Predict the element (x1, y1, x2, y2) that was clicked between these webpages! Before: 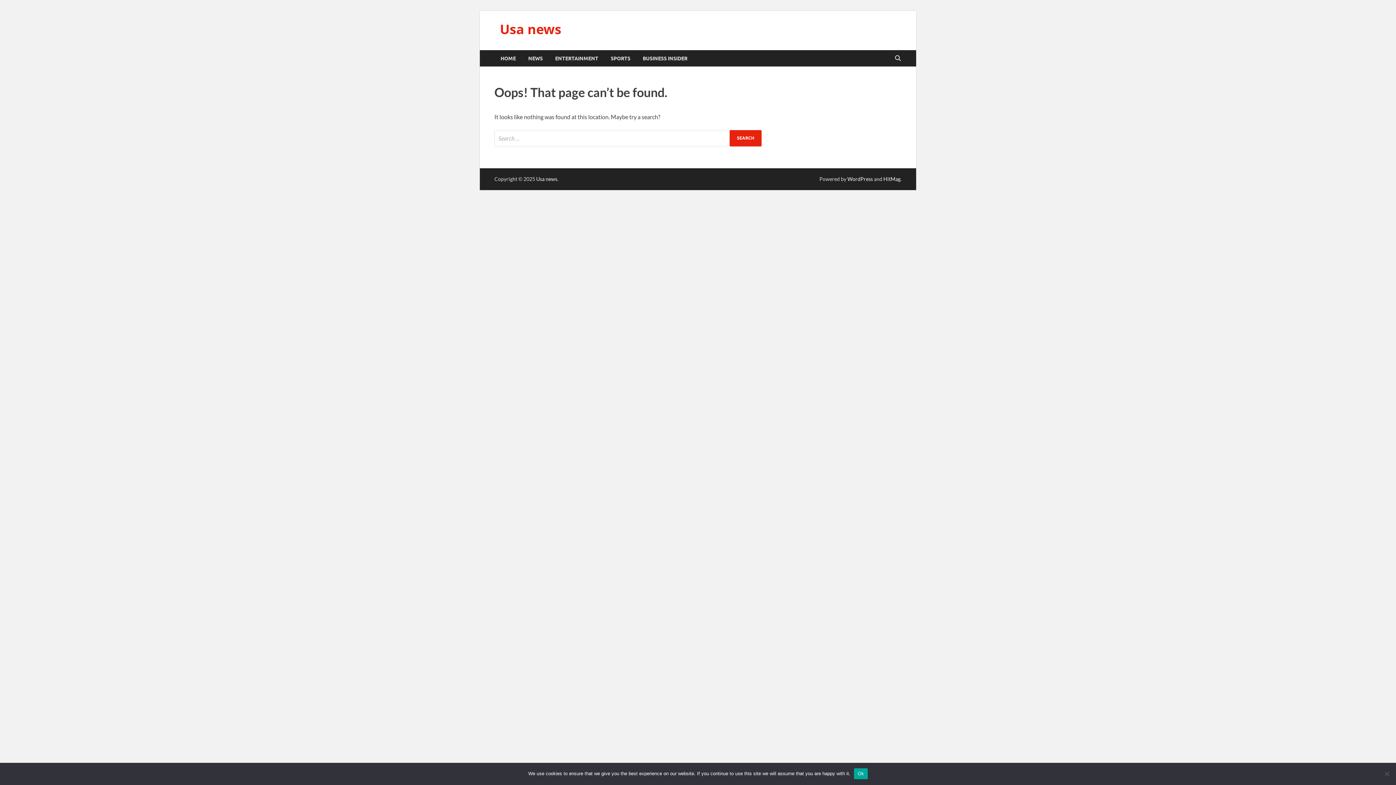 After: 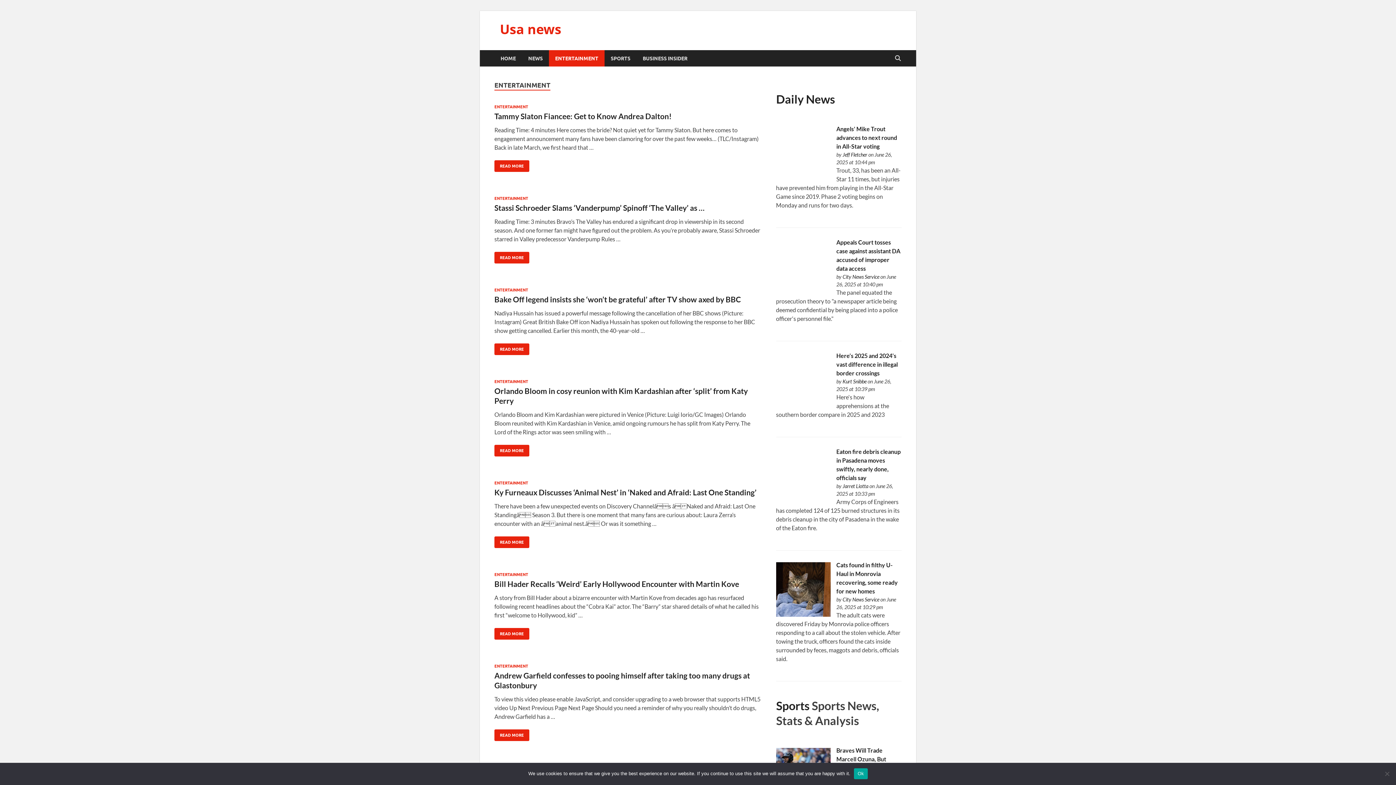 Action: bbox: (549, 50, 604, 66) label: ENTERTAINMENT